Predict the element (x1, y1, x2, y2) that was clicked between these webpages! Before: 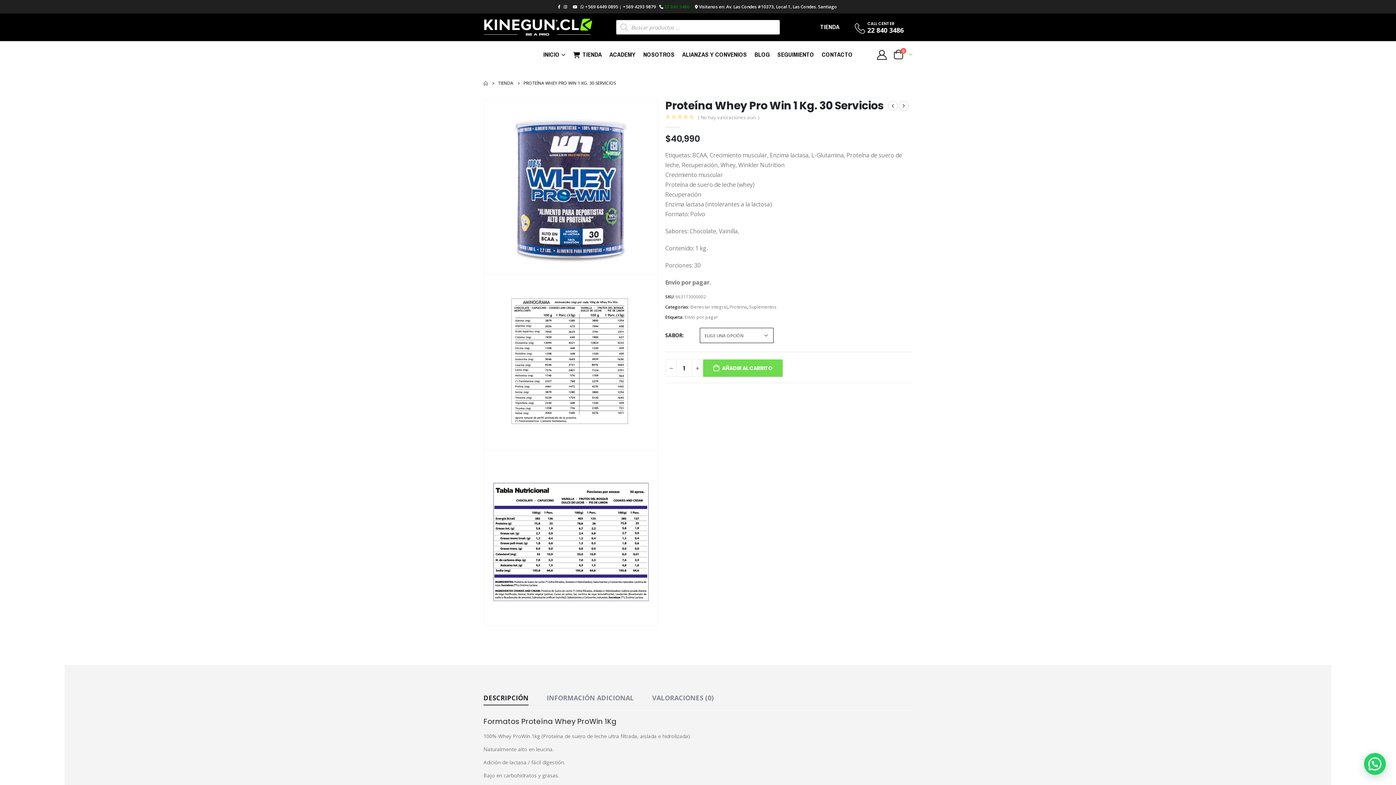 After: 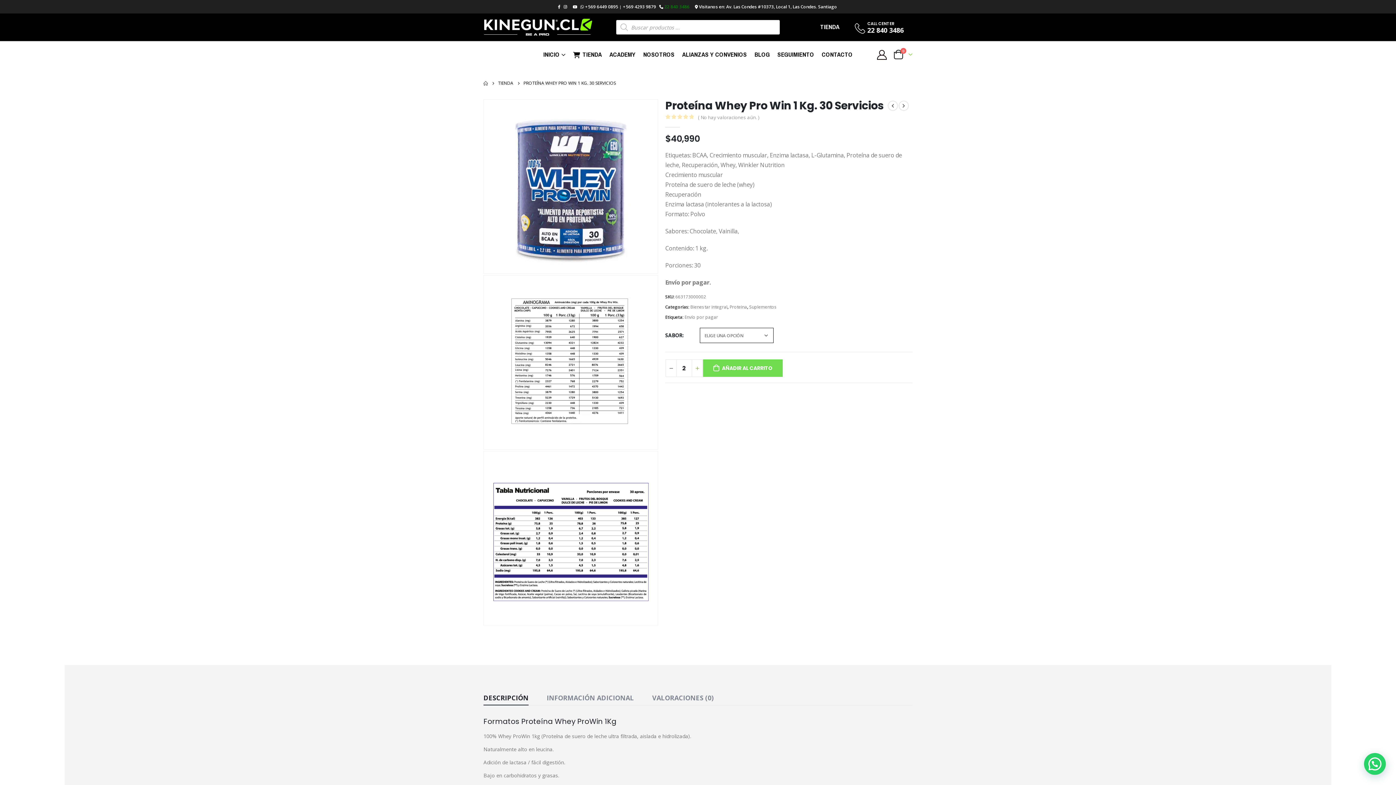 Action: label: + bbox: (692, 359, 702, 377)